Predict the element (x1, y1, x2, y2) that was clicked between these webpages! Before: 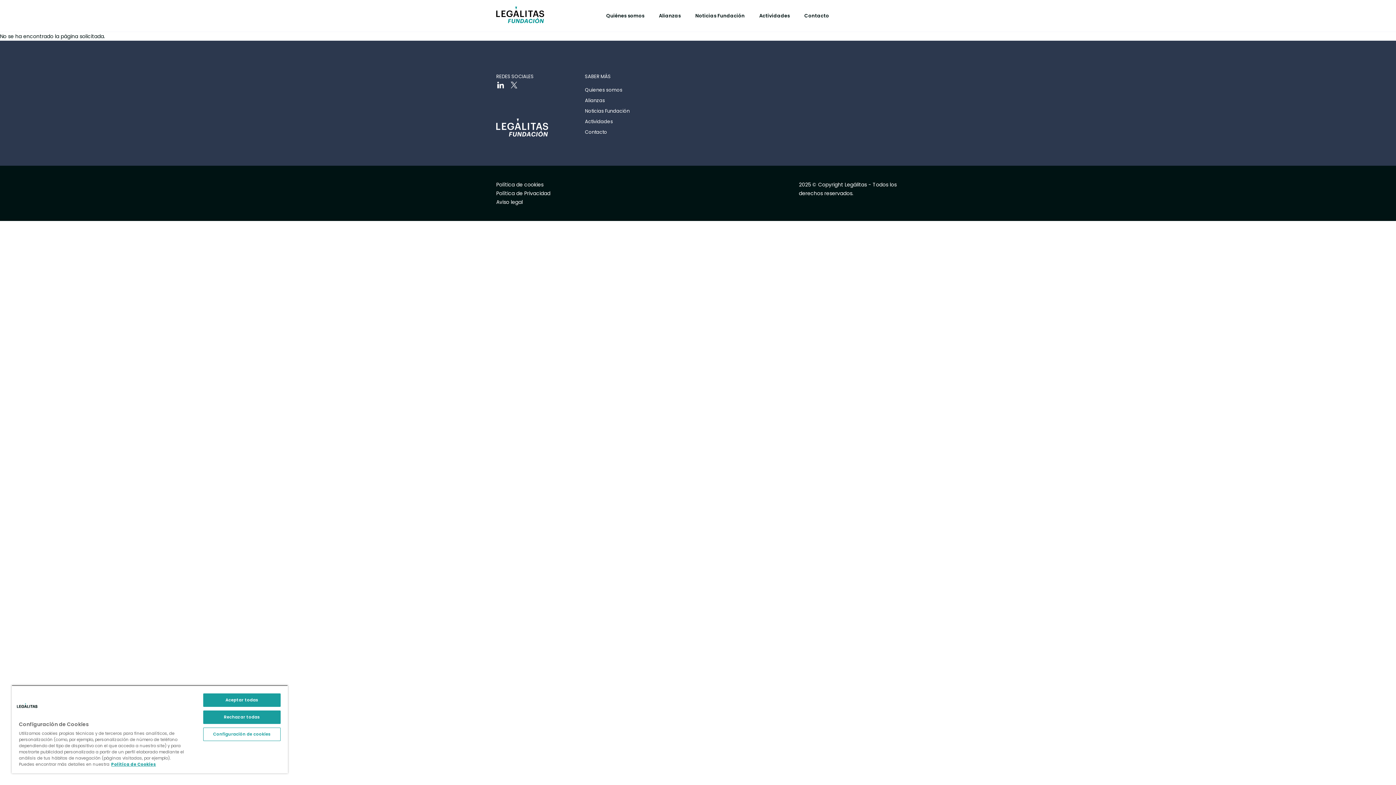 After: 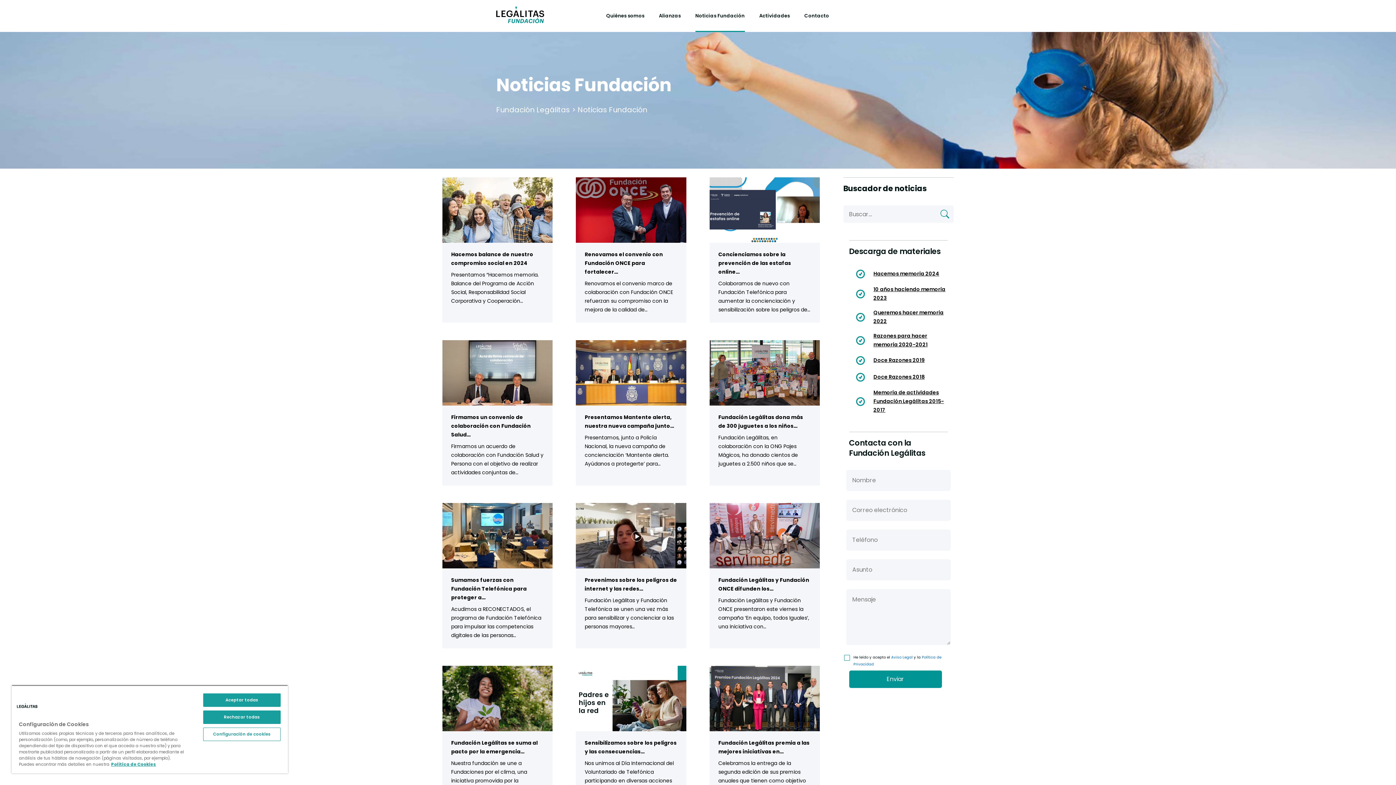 Action: bbox: (579, 104, 635, 114) label: Noticias Fundación